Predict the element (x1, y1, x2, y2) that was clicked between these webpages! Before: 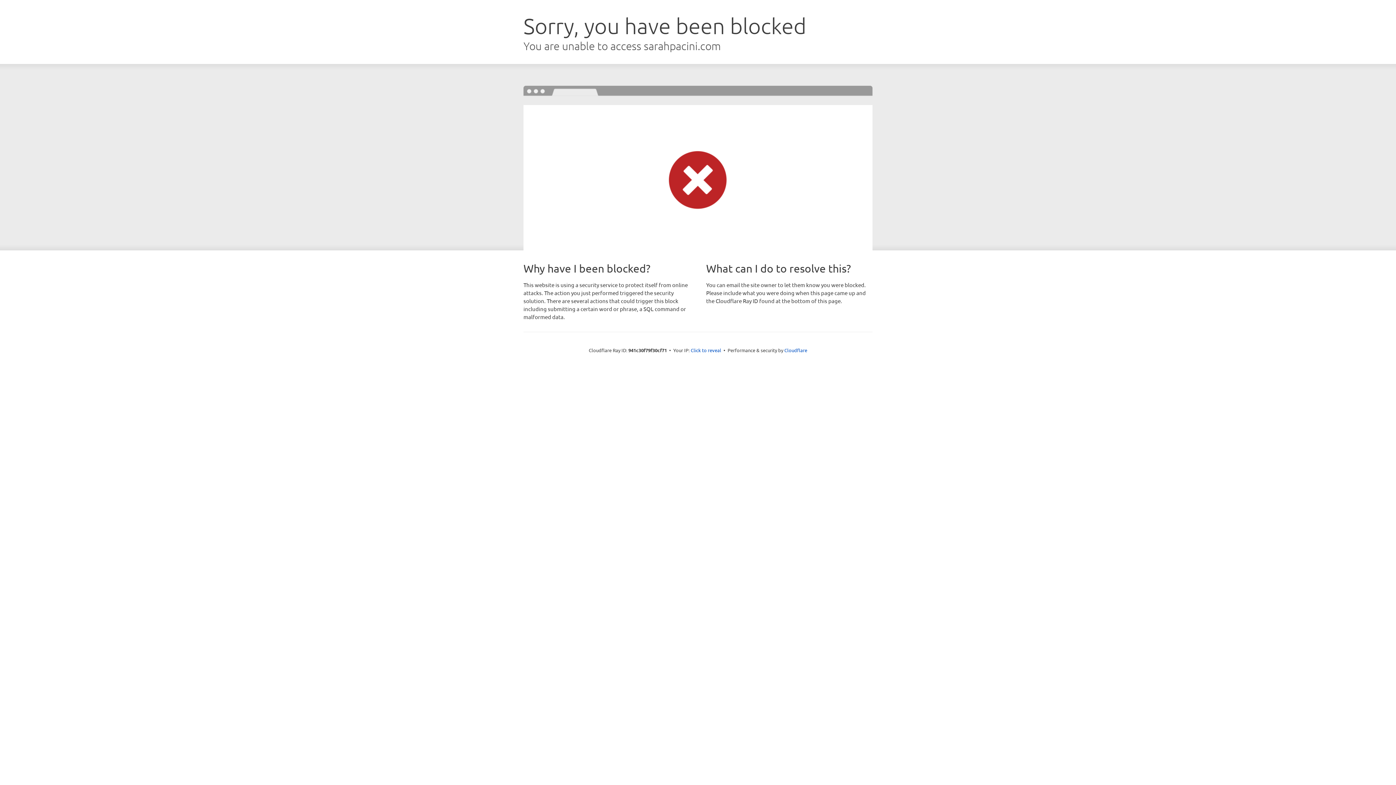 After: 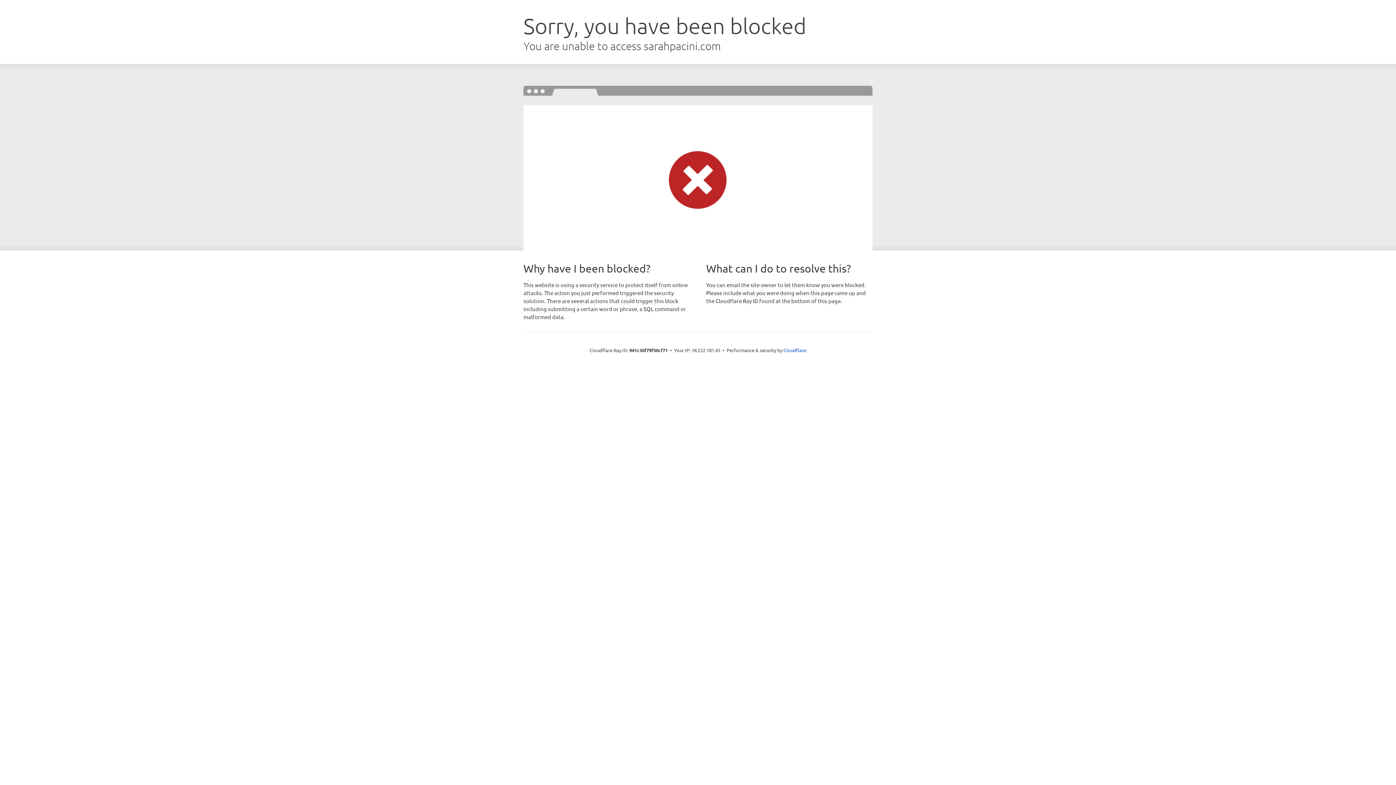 Action: bbox: (690, 346, 721, 353) label: Click to reveal